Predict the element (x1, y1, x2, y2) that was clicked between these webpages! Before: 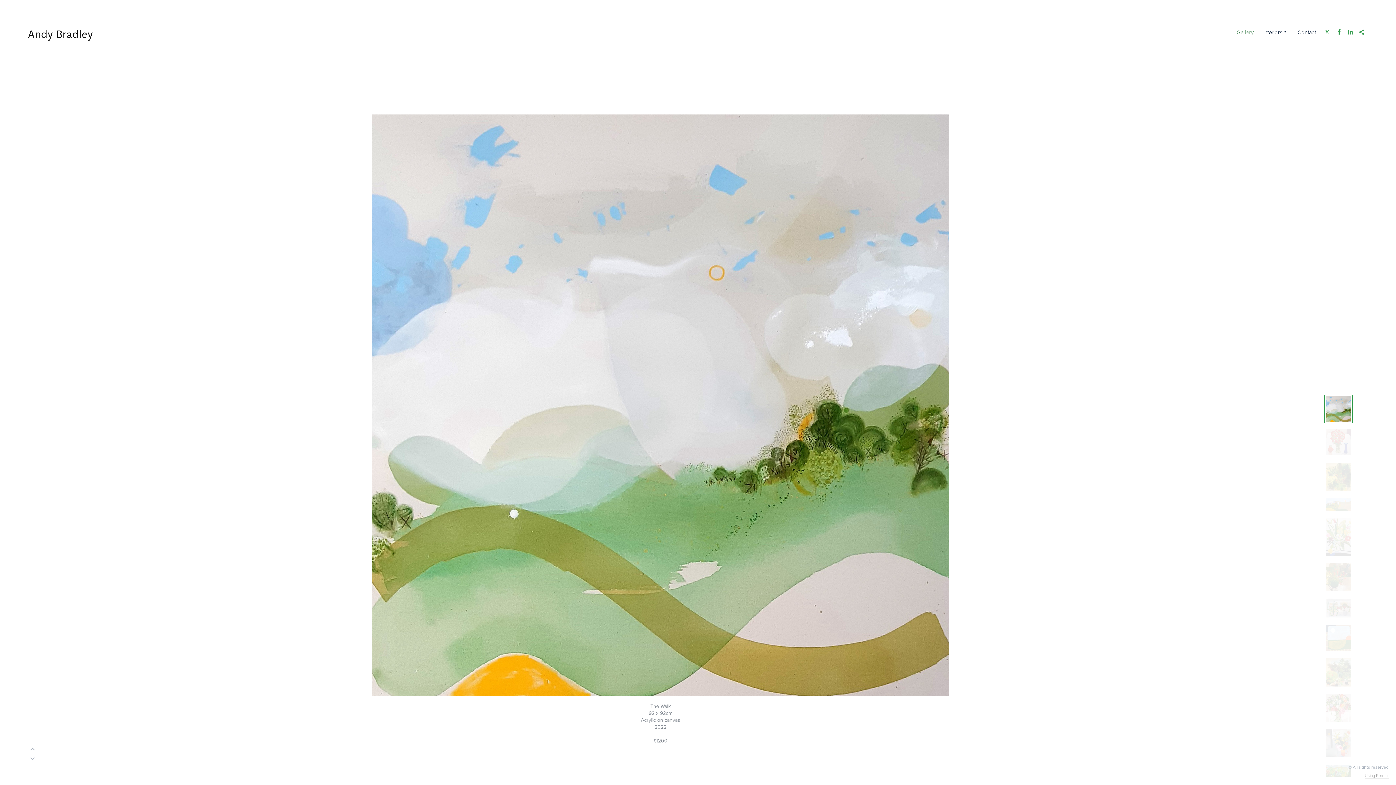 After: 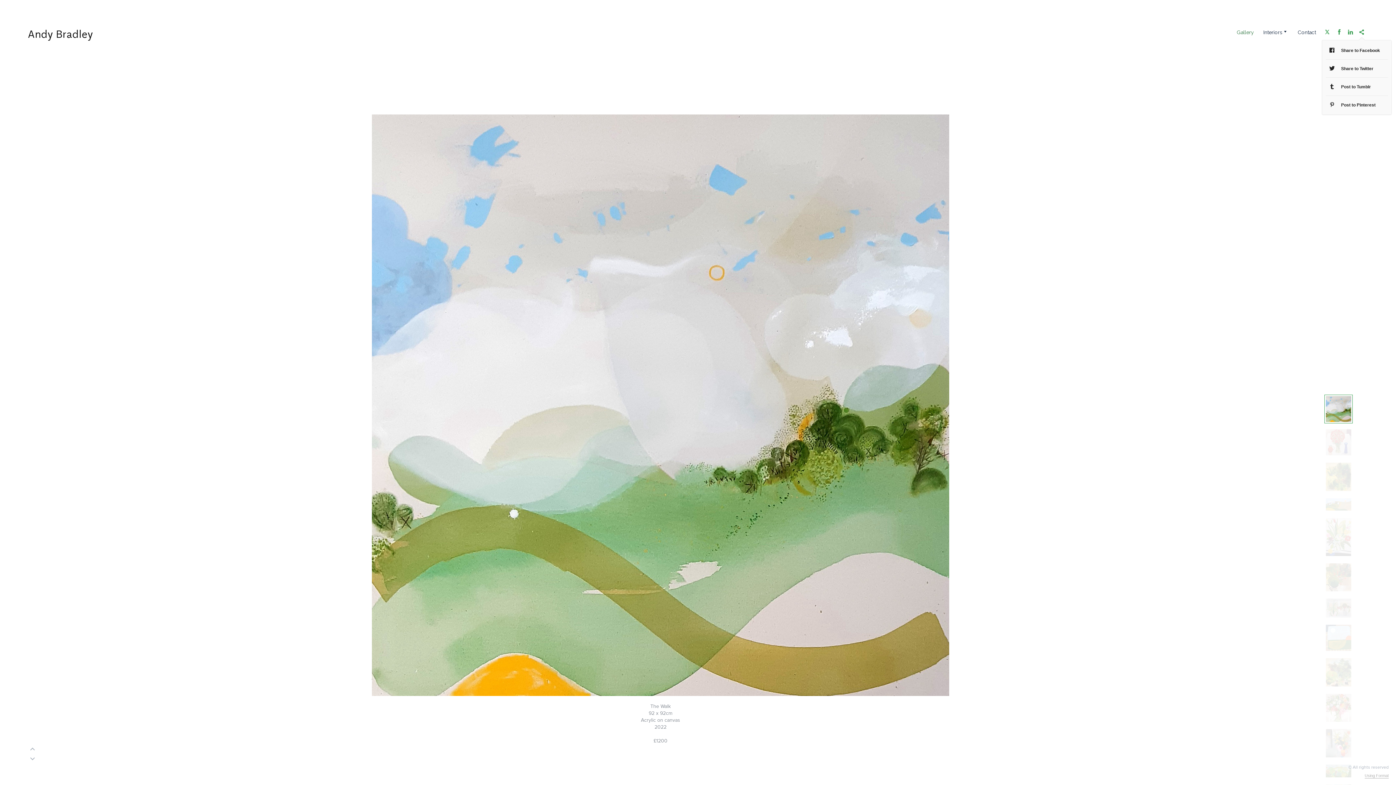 Action: bbox: (1359, 29, 1365, 35)